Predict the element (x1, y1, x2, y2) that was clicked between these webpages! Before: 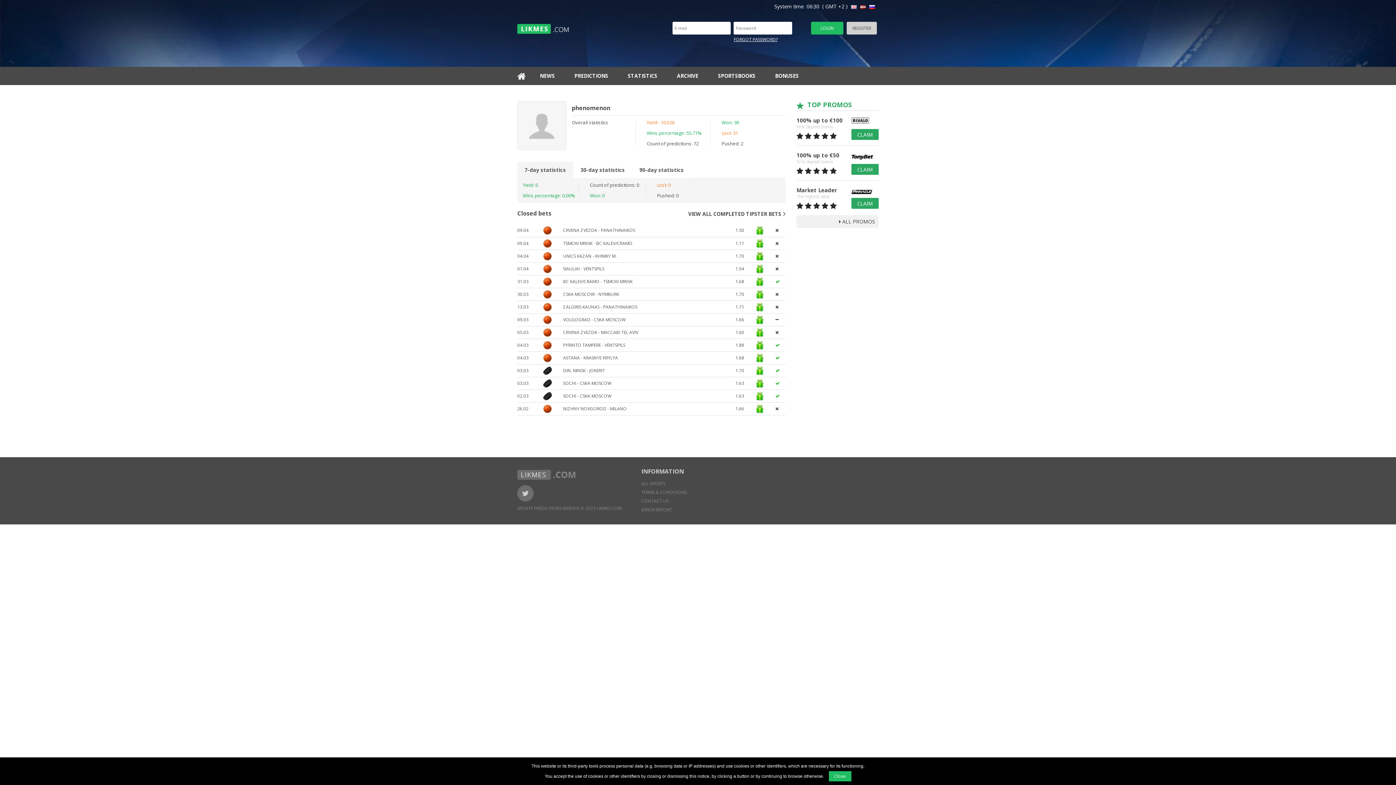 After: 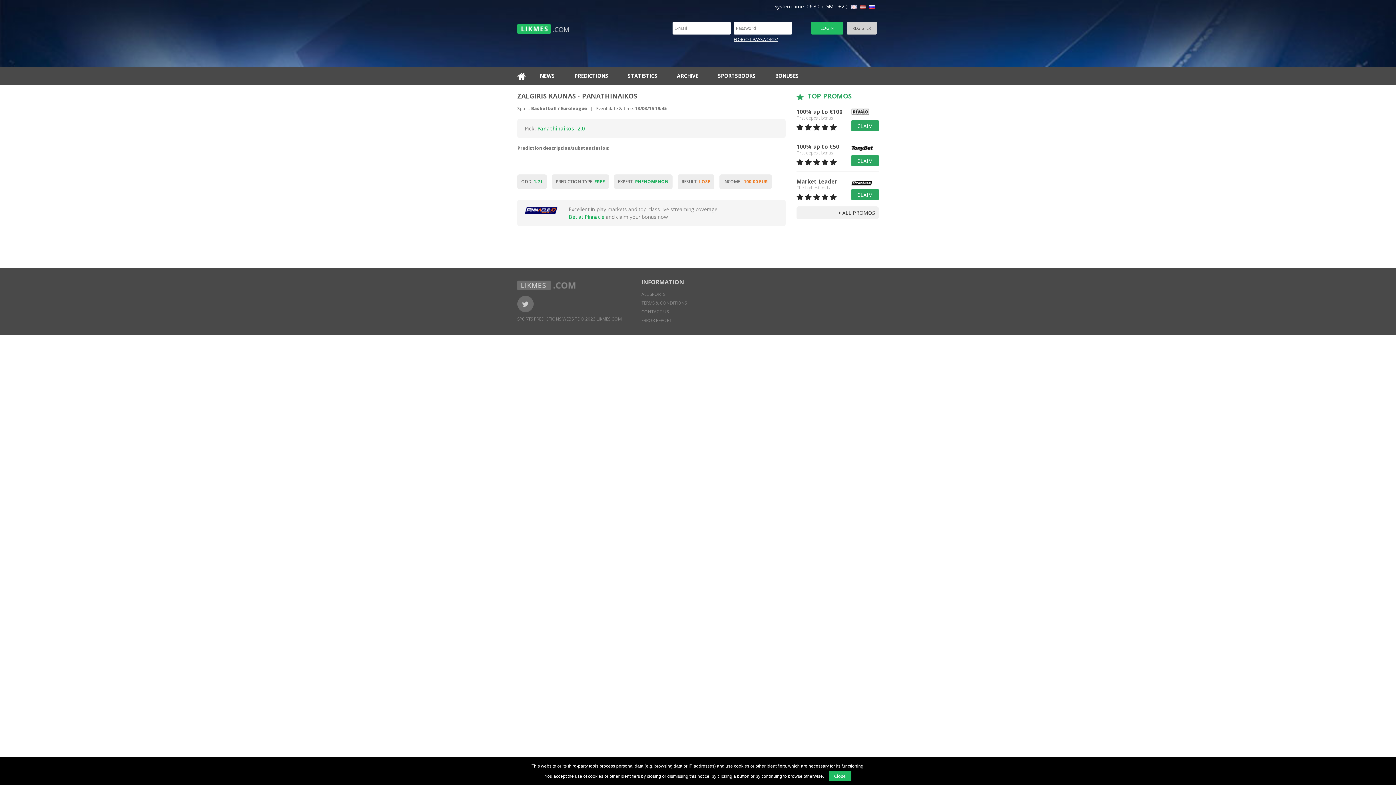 Action: bbox: (563, 304, 637, 310) label: ZALGIRIS KAUNAS - PANATHINAIKOS